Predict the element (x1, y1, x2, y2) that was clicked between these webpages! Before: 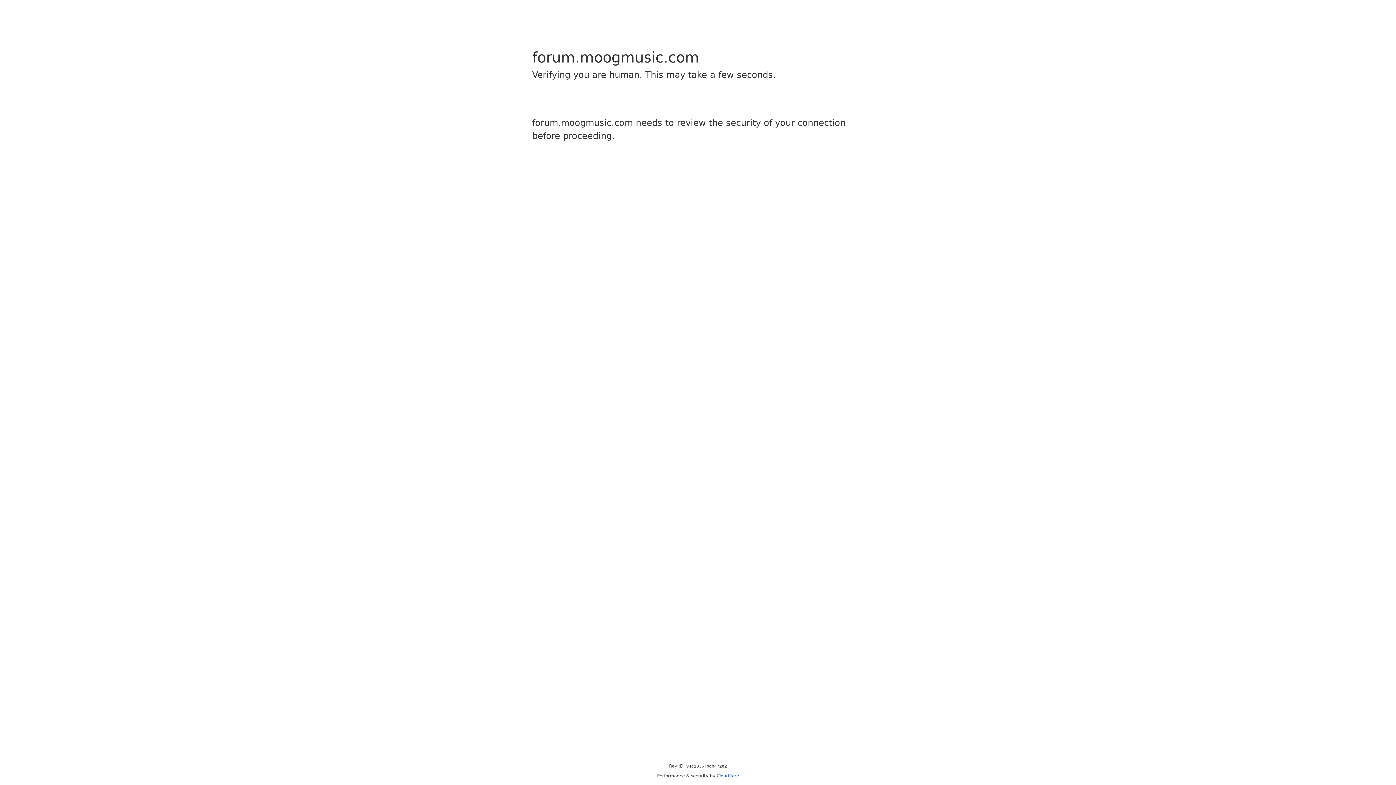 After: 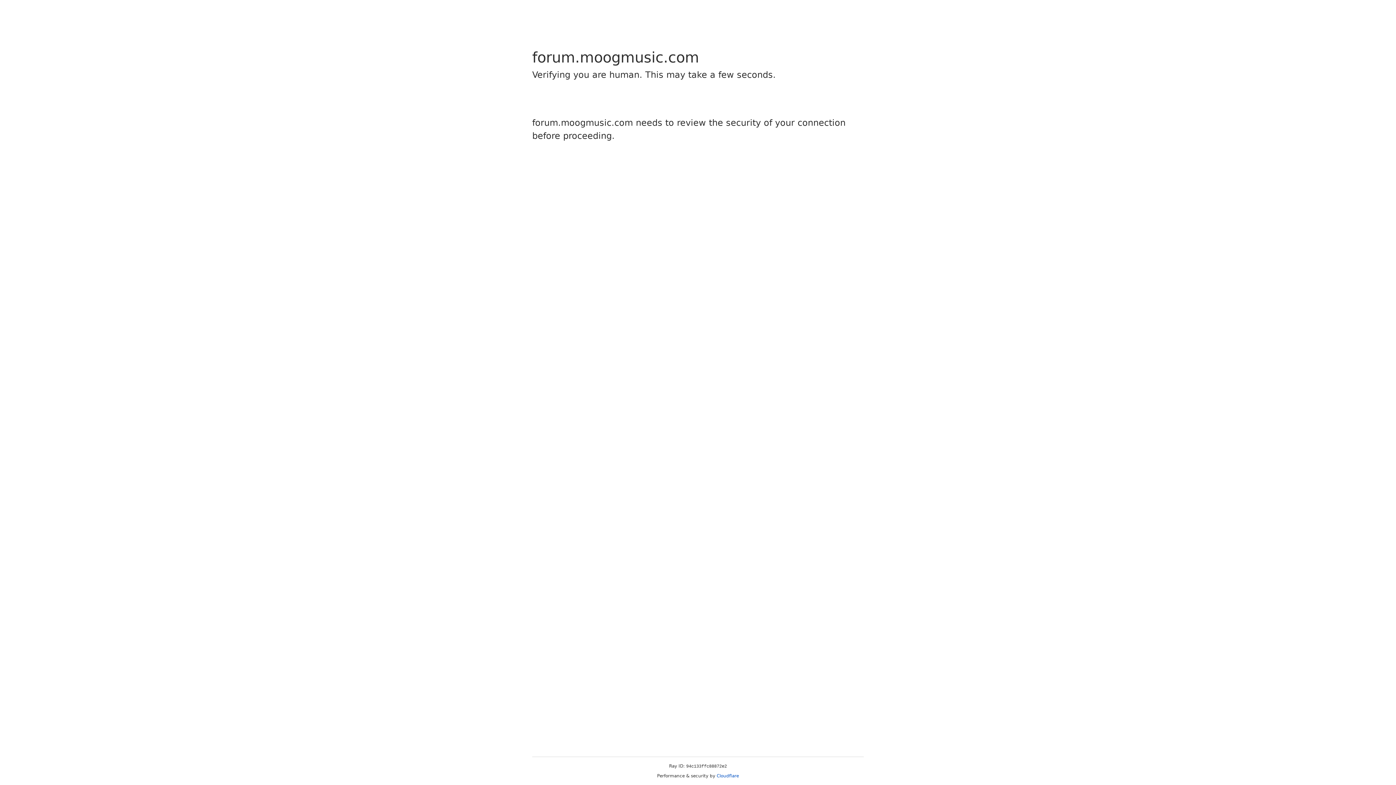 Action: bbox: (716, 773, 739, 778) label: Cloudflare